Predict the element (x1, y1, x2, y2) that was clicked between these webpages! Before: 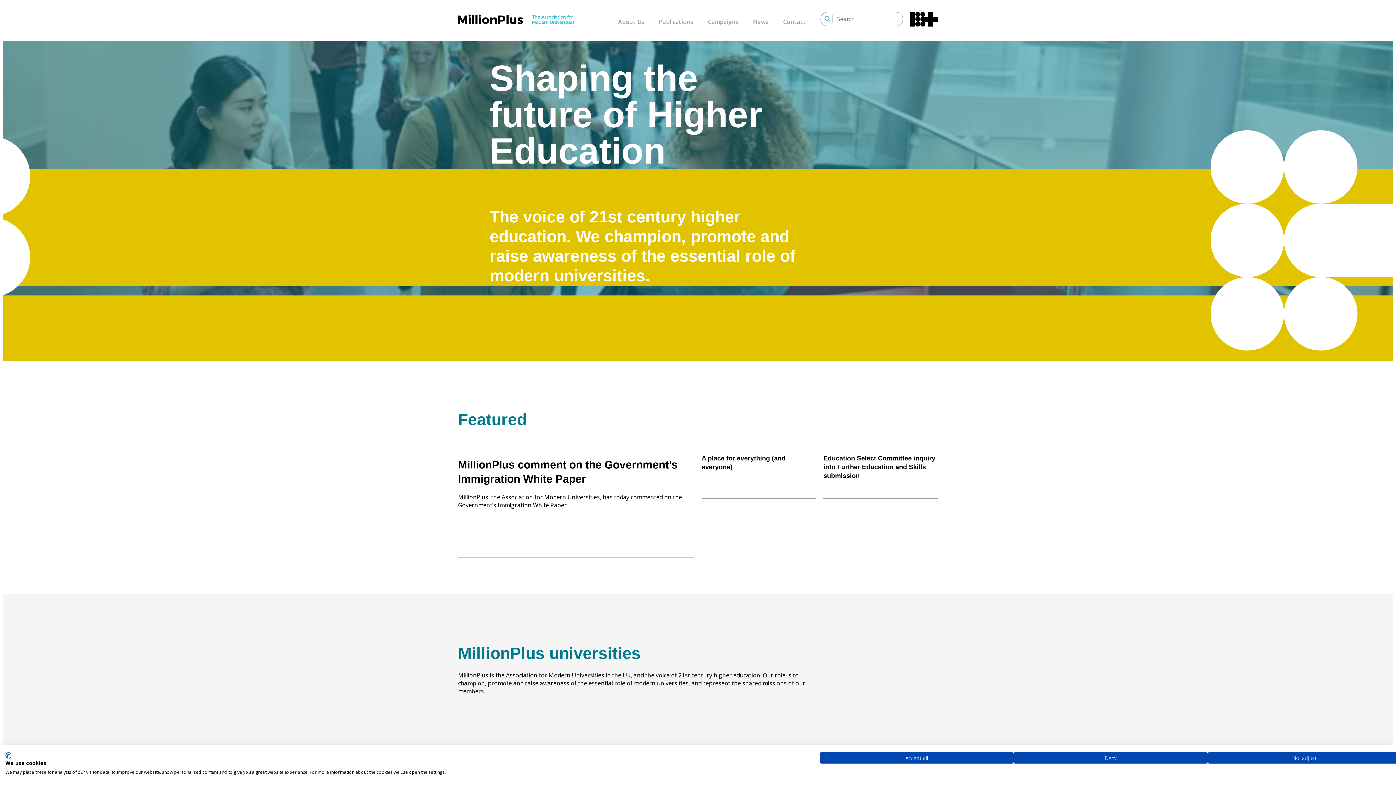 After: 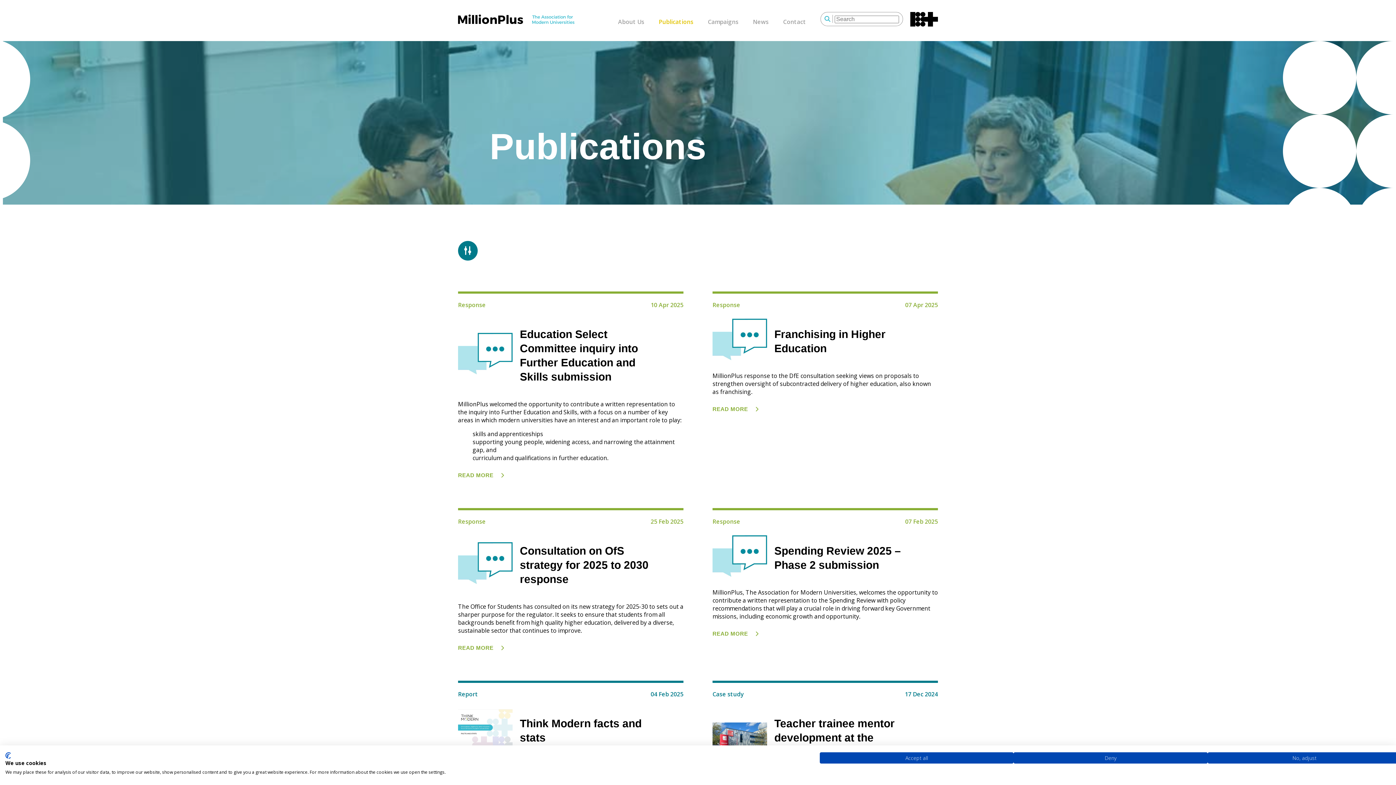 Action: label: Publications bbox: (651, 5, 700, 38)